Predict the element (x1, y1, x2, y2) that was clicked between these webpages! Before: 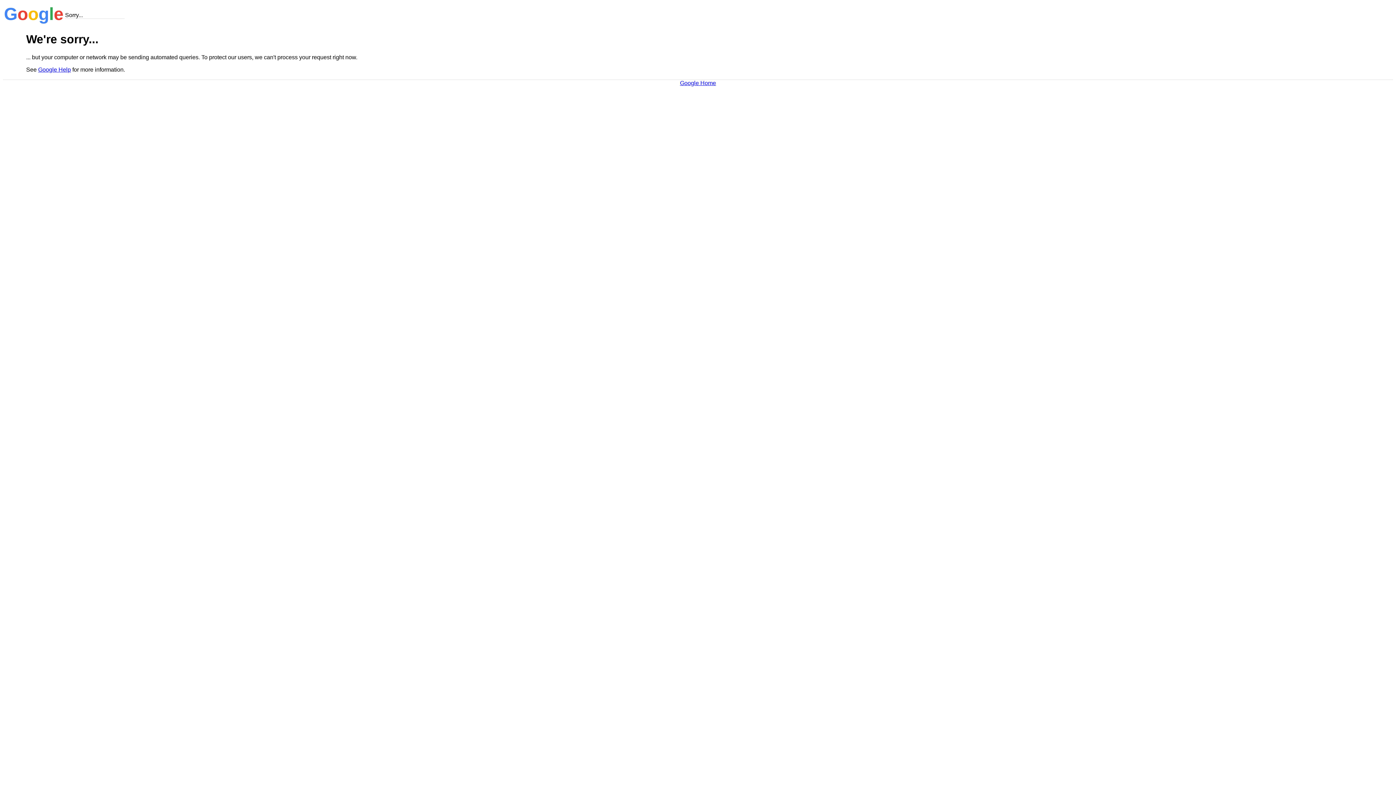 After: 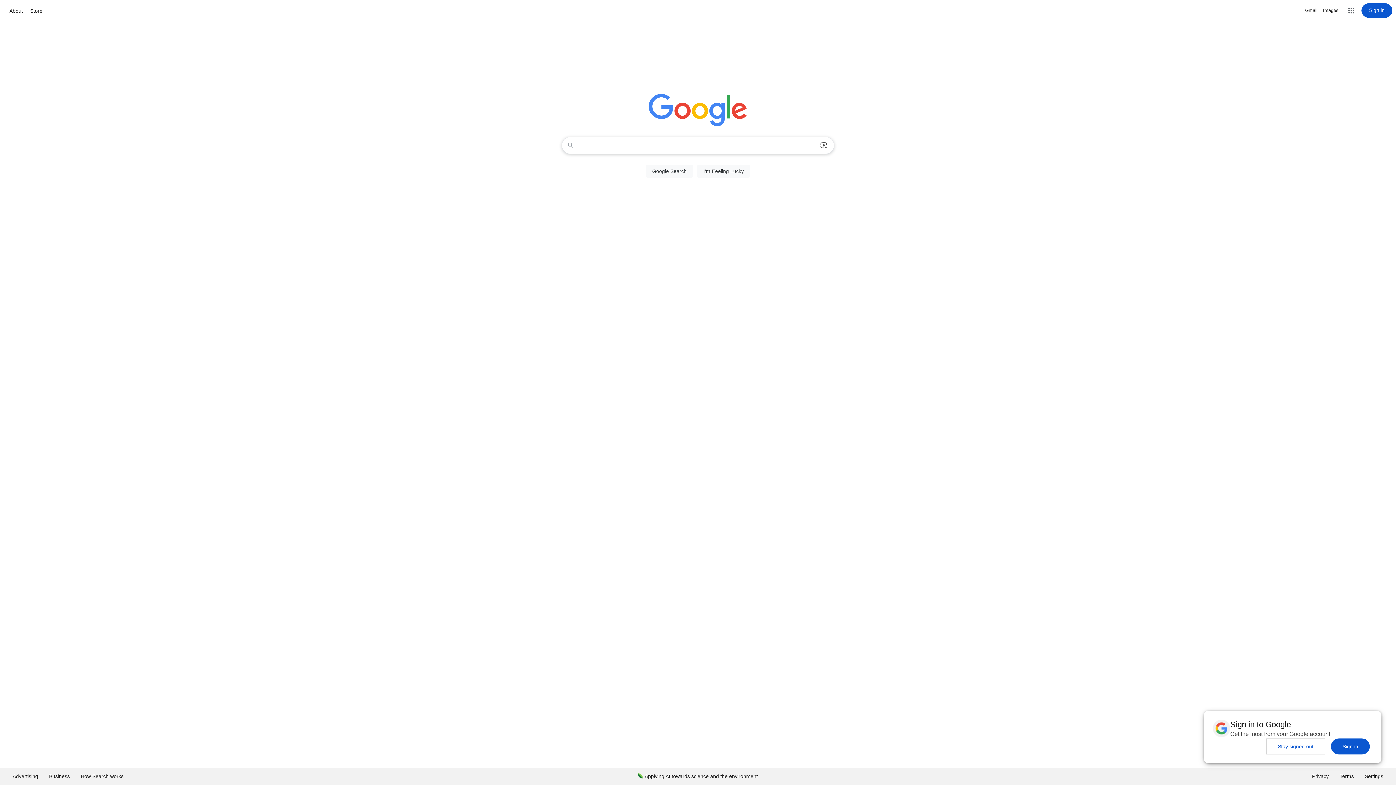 Action: bbox: (680, 79, 716, 86) label: Google Home